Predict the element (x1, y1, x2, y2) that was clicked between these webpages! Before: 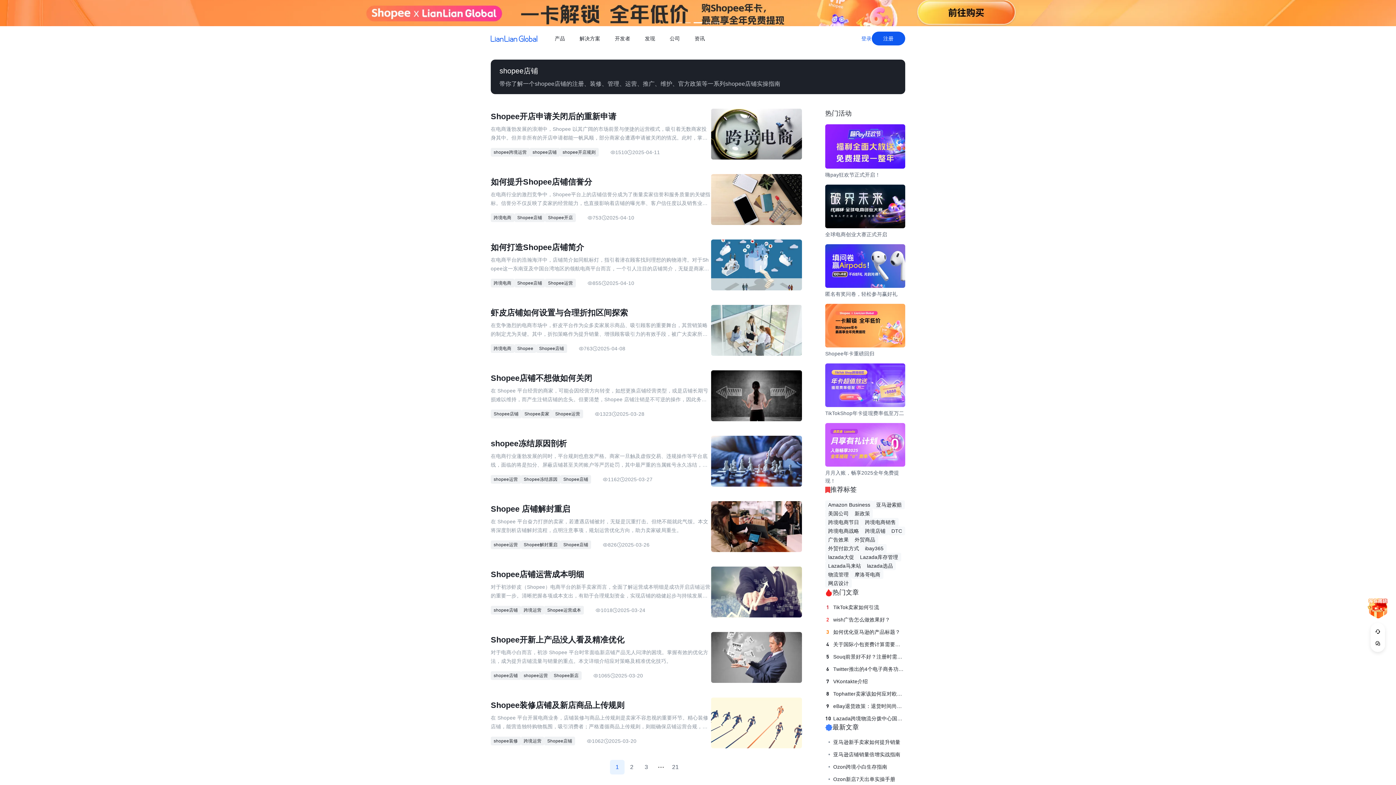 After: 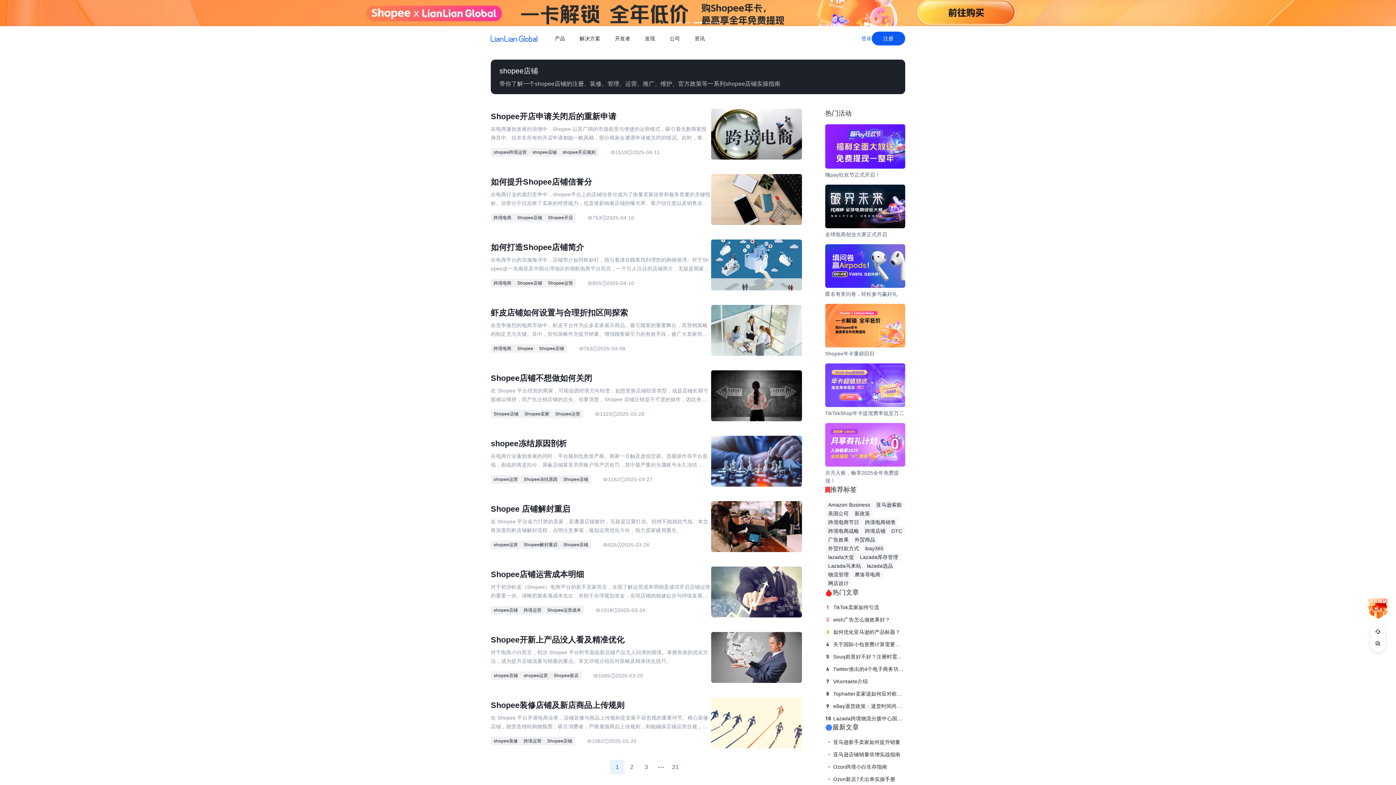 Action: bbox: (857, 553, 901, 561) label: Lazada库存管理